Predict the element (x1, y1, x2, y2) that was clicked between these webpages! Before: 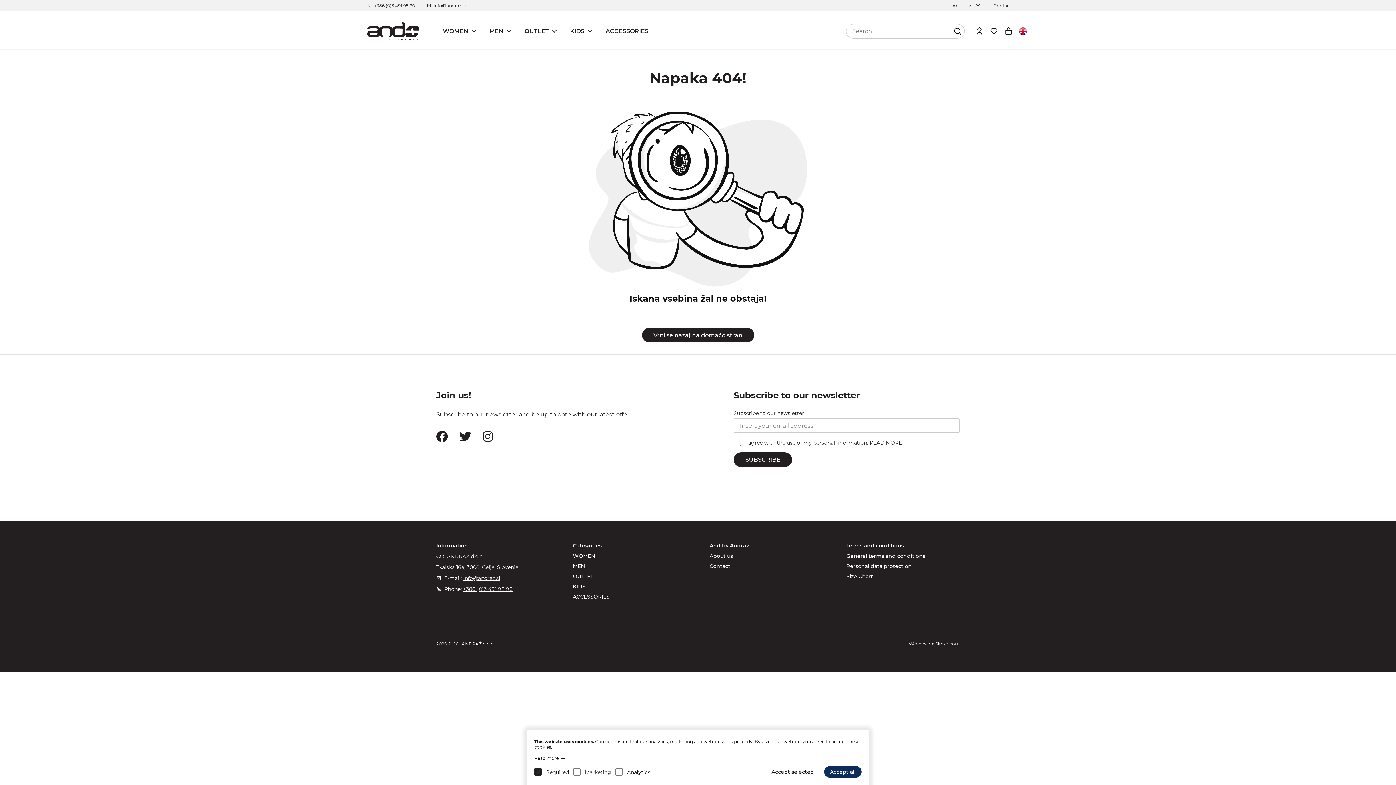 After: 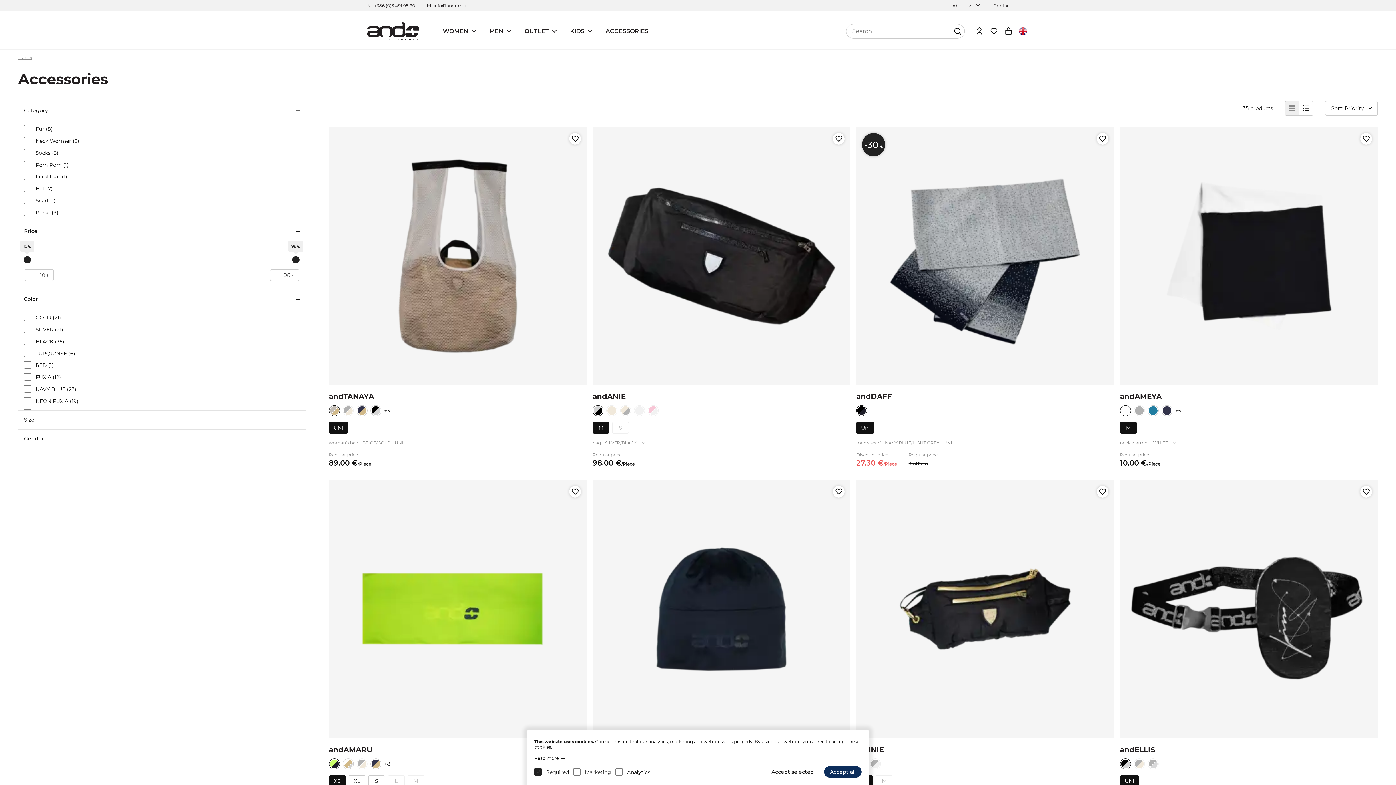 Action: label: ACCESSORIES bbox: (600, 23, 654, 38)